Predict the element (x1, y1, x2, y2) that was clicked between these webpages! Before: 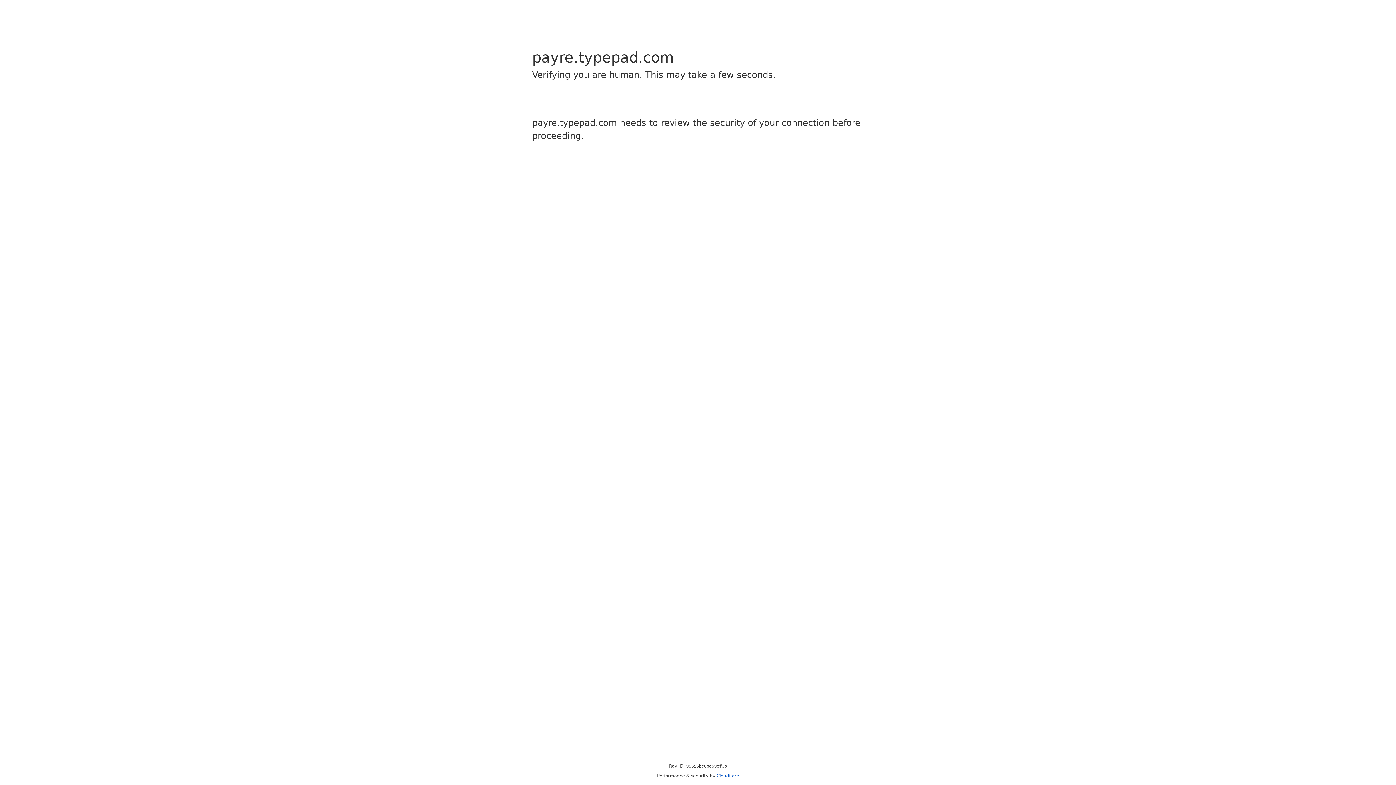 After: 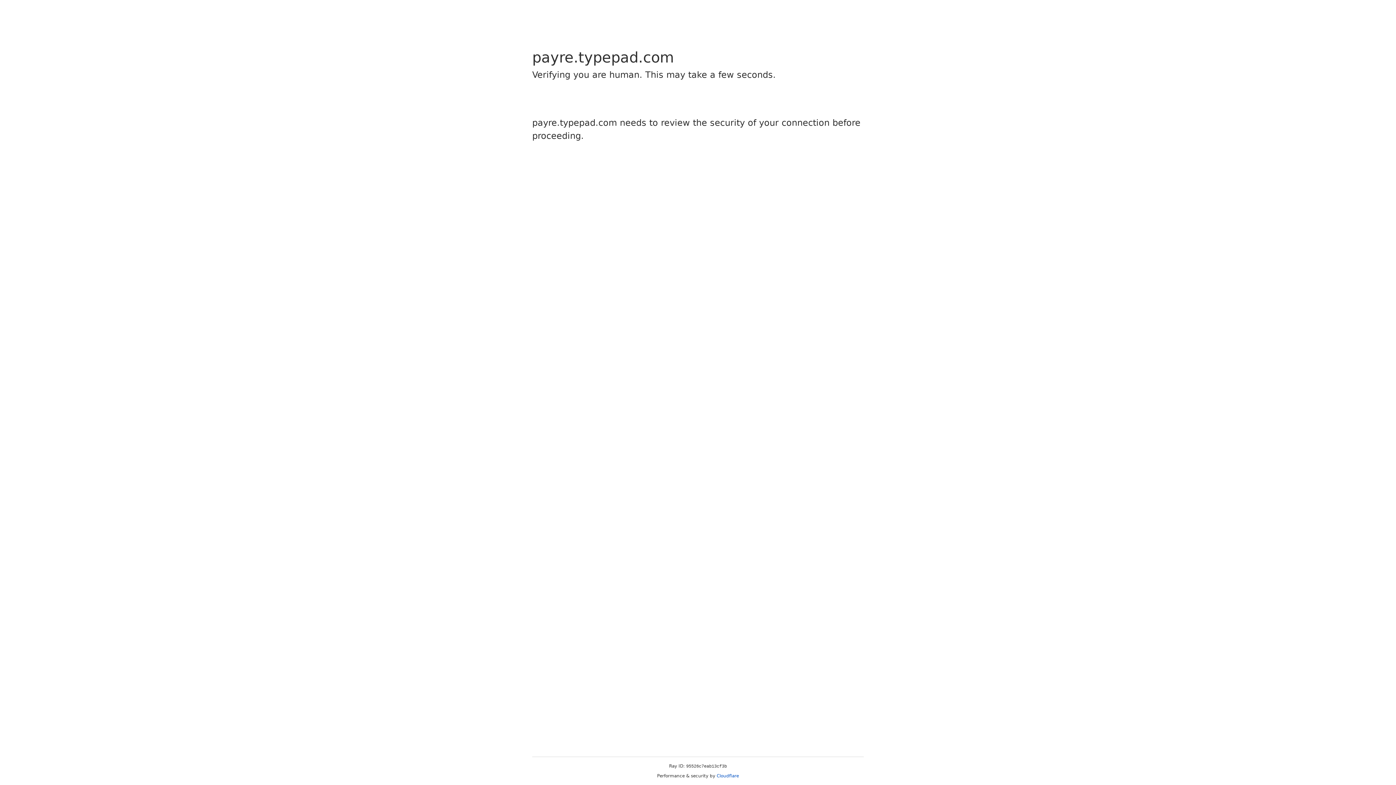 Action: bbox: (716, 773, 739, 778) label: Cloudflare